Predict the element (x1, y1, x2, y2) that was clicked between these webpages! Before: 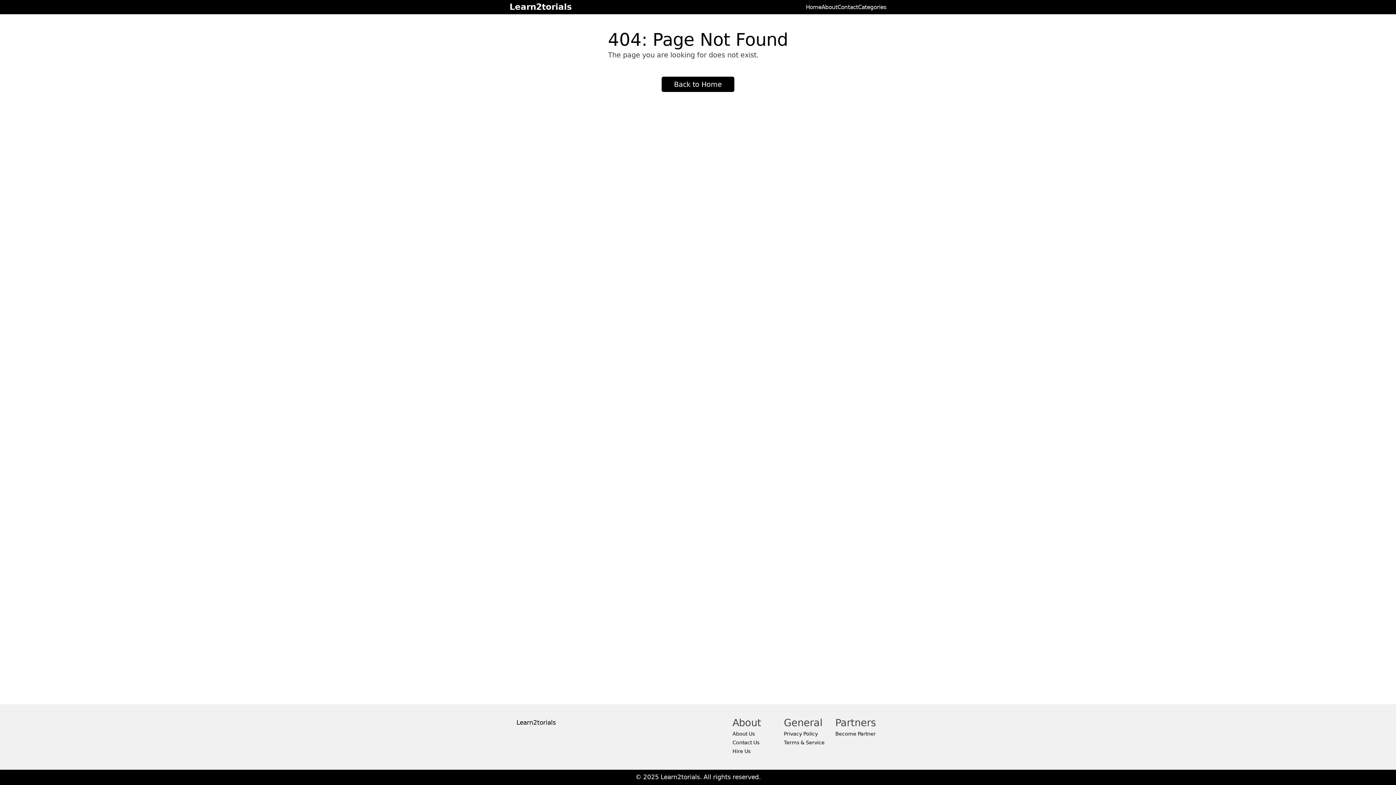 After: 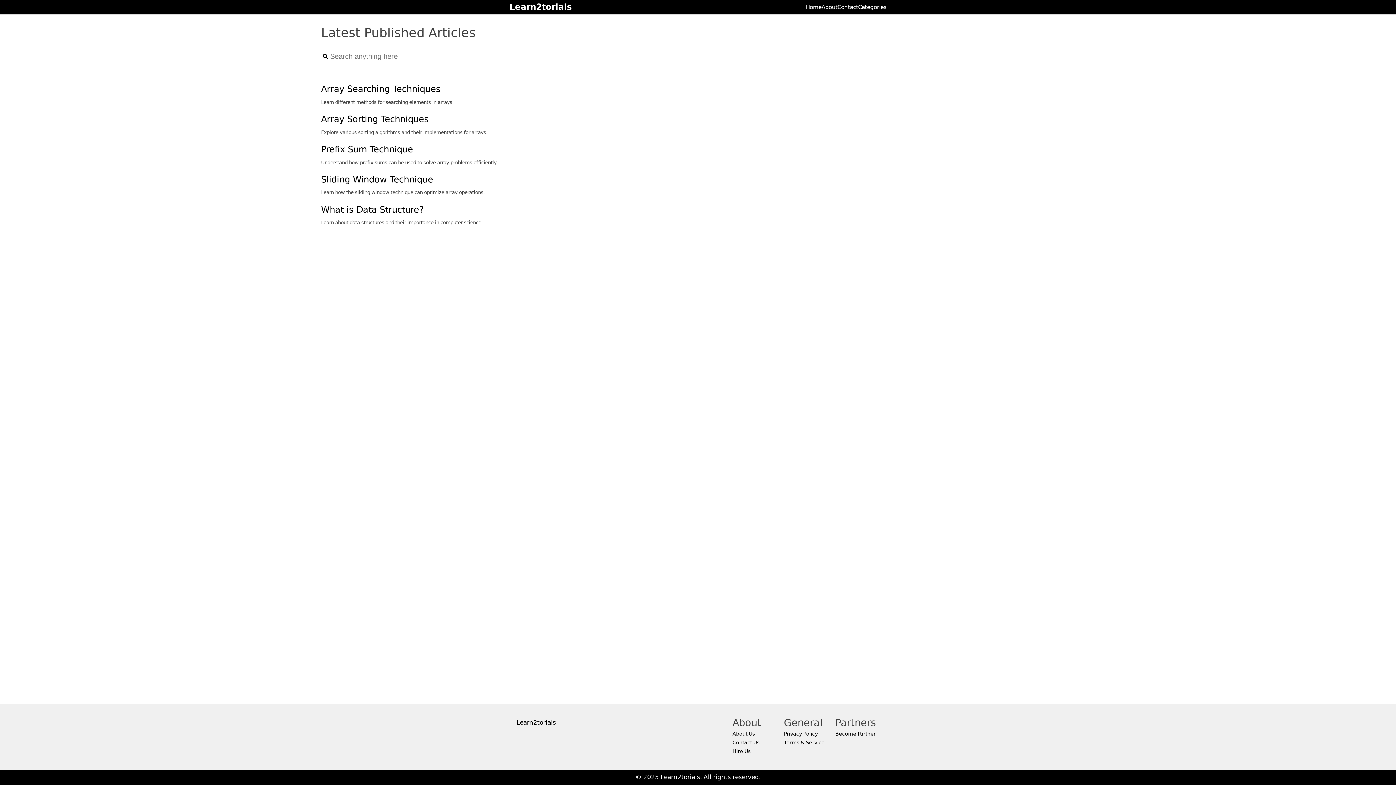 Action: bbox: (516, 719, 556, 726) label: learn2torials awesome tech blog